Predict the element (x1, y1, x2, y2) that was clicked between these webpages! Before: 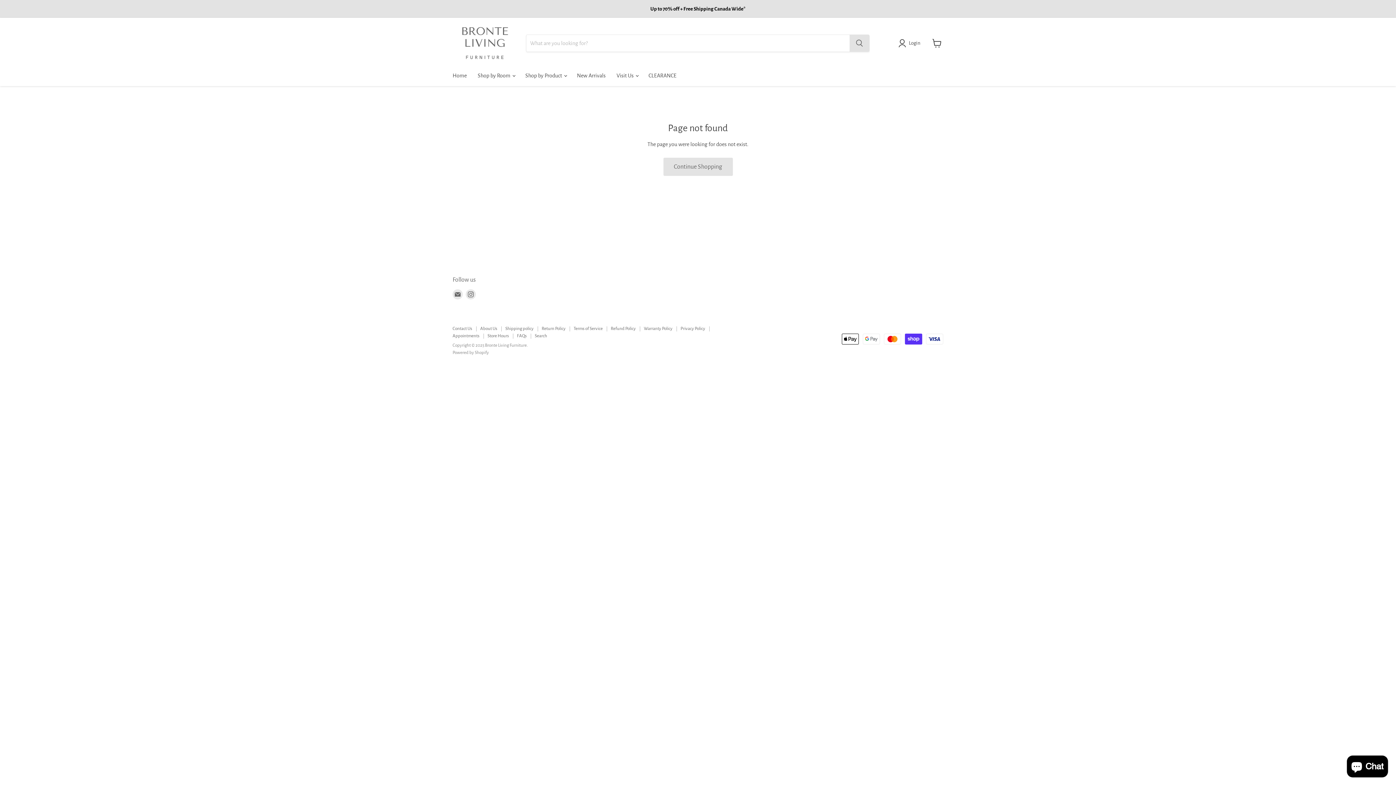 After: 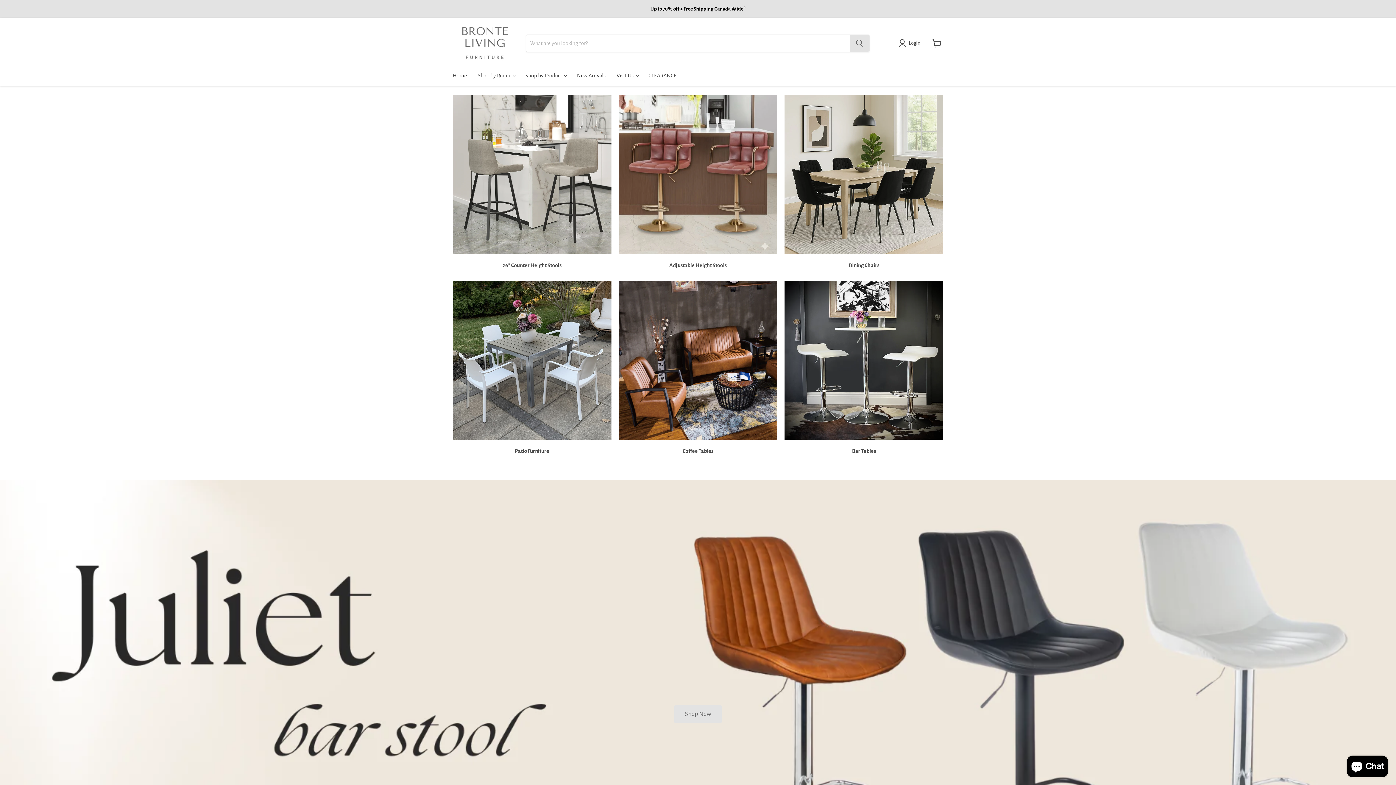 Action: bbox: (452, 25, 517, 61)